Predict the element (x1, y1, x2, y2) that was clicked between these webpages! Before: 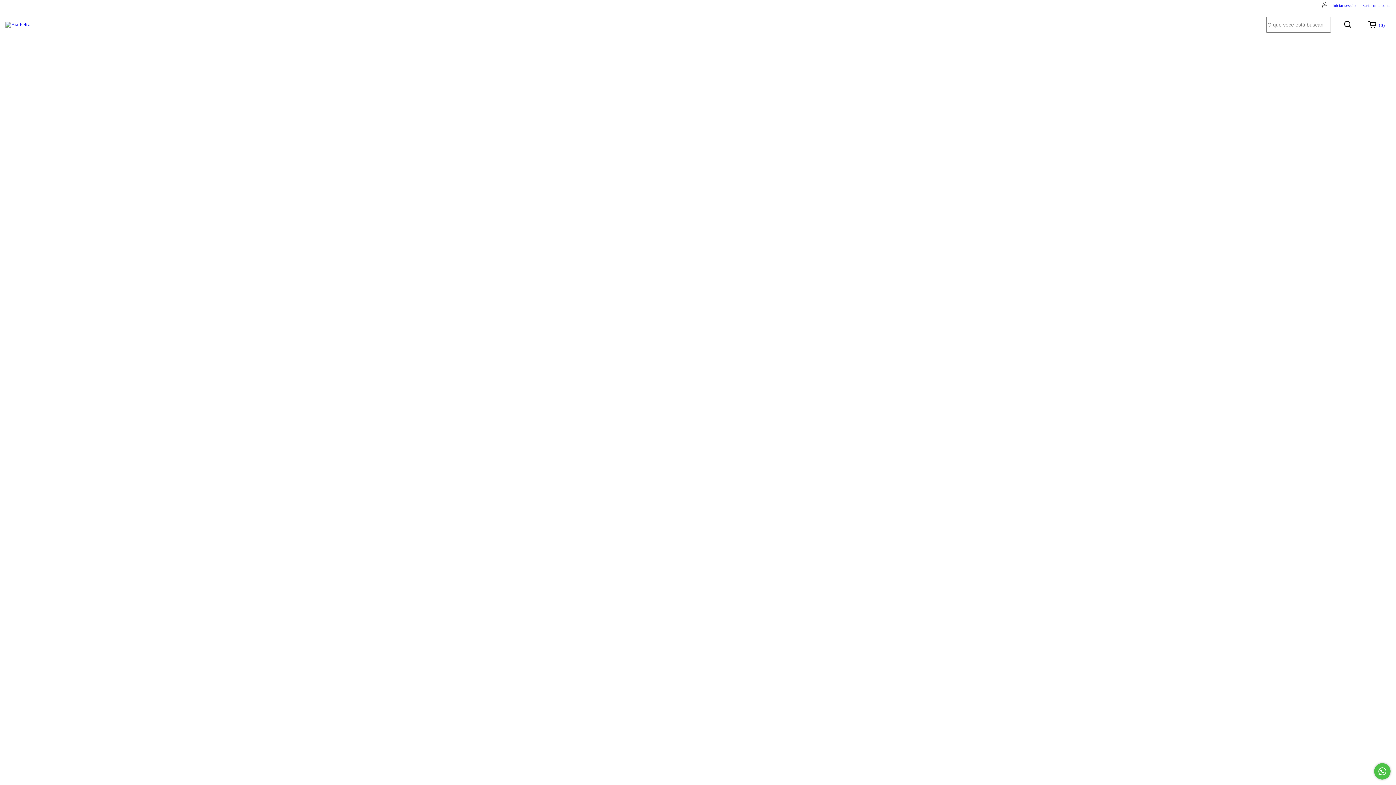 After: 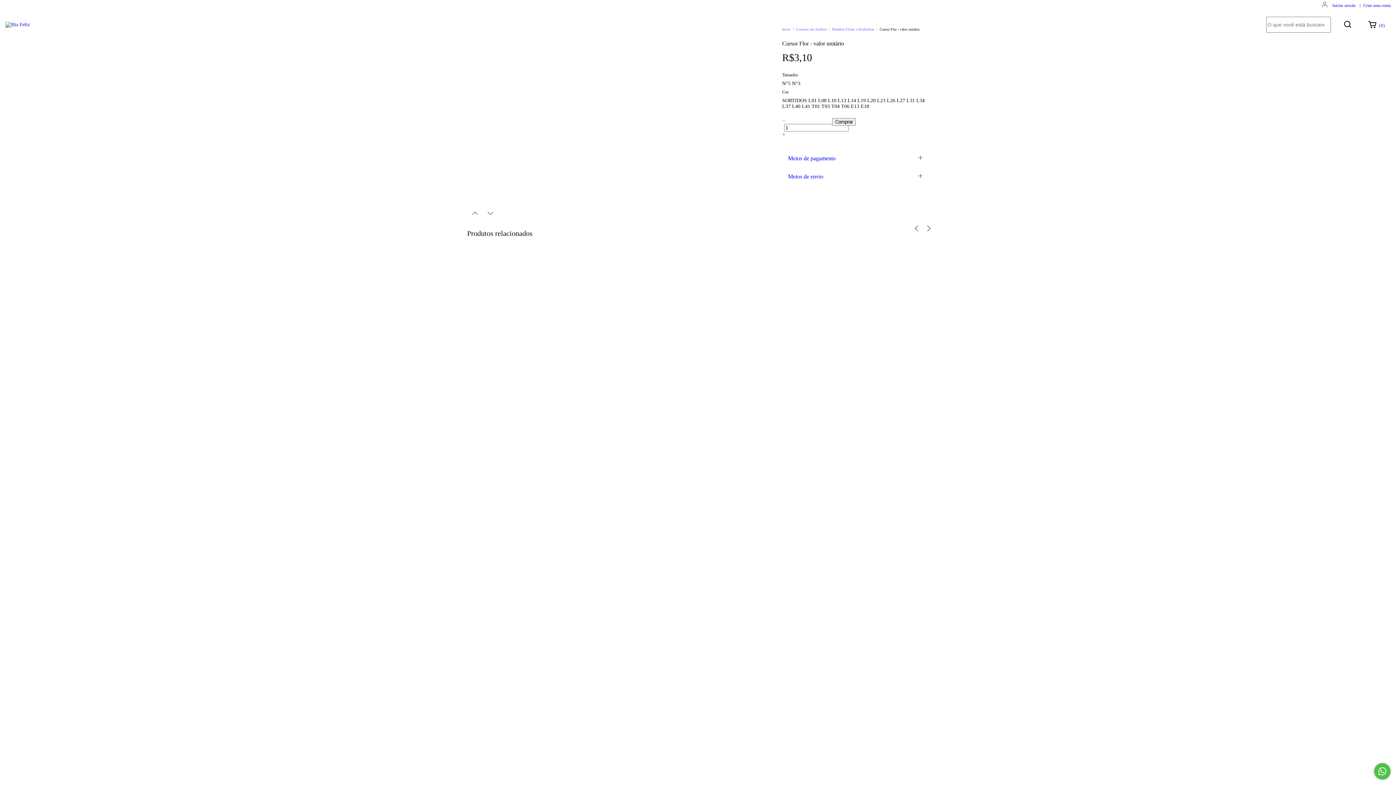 Action: bbox: (679, 134, 730, 155) label: Cursor Flor - valor unitário